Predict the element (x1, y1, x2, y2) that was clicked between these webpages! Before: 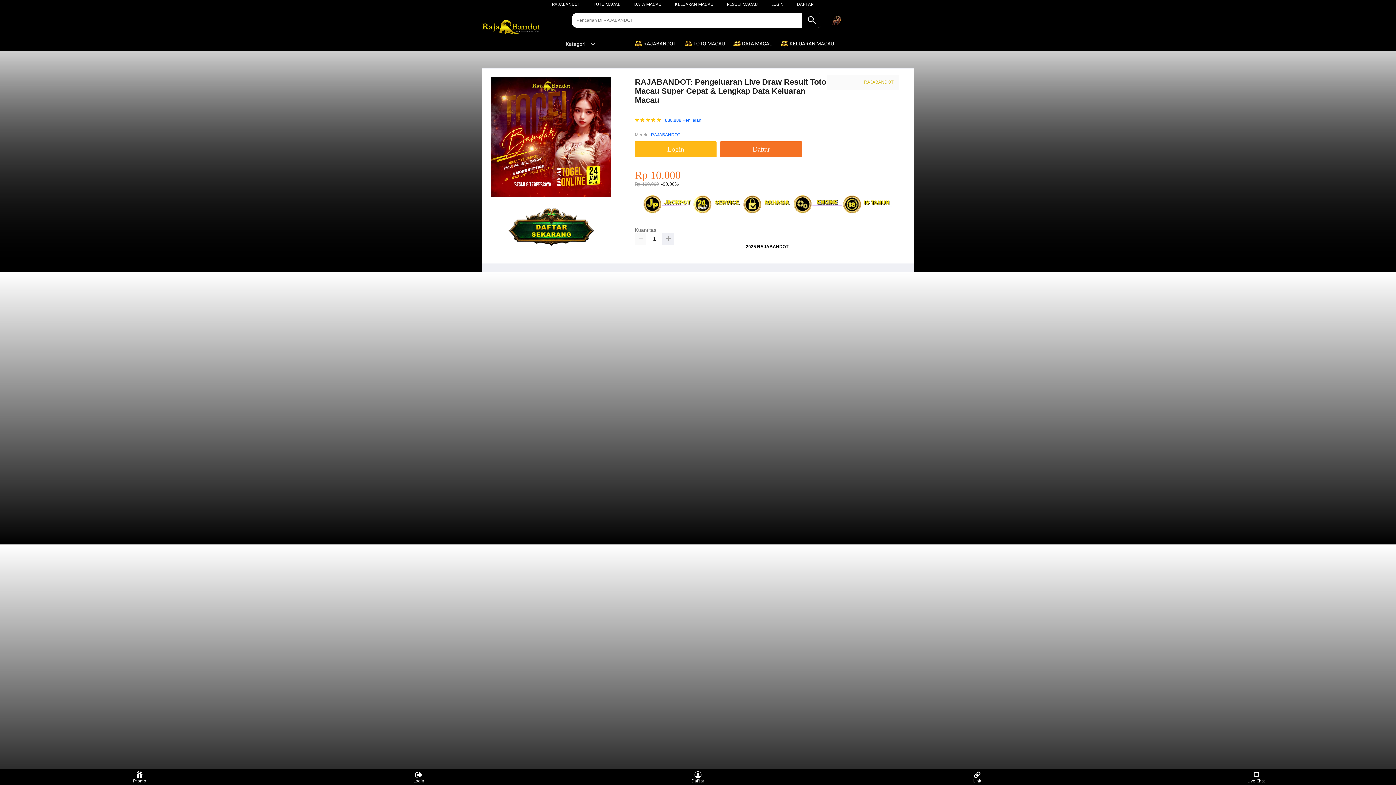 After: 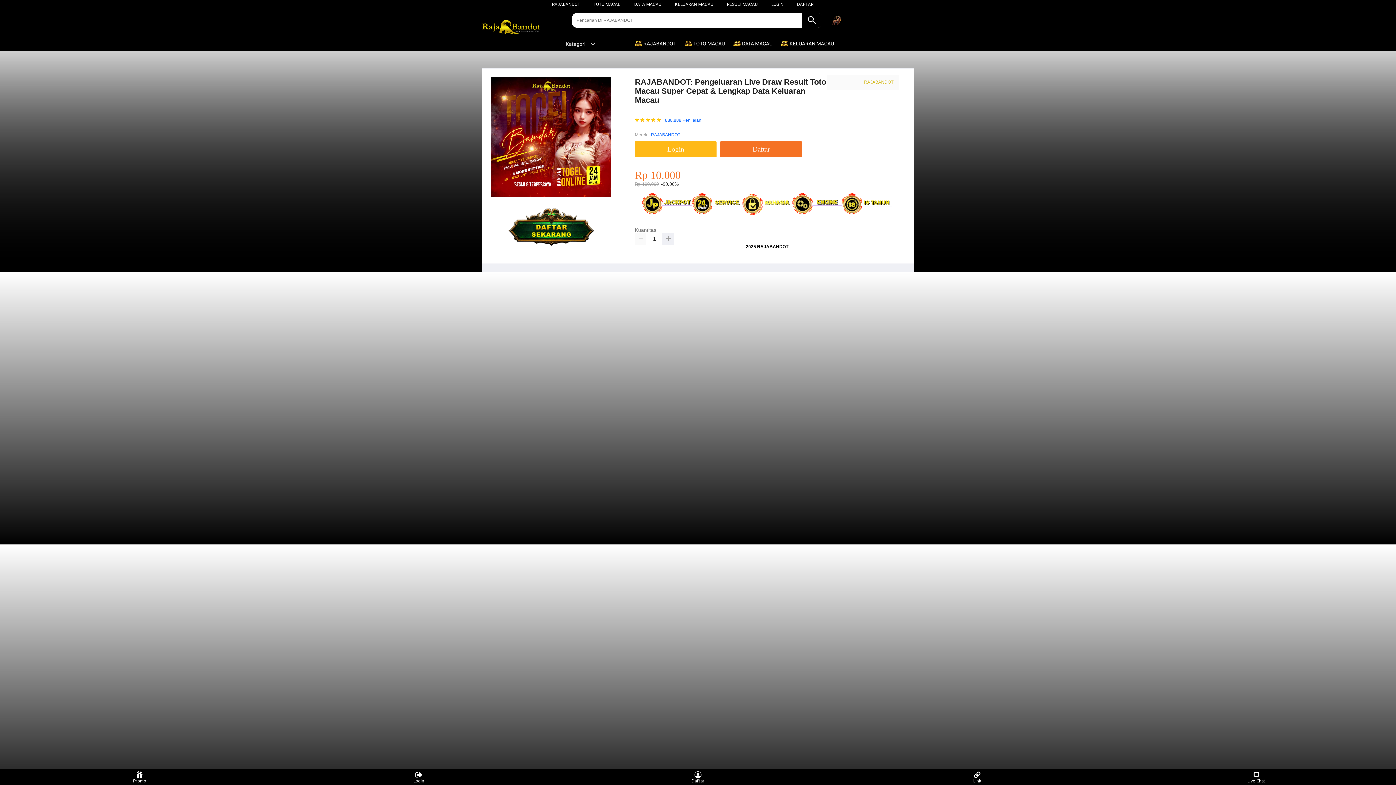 Action: bbox: (651, 131, 680, 138) label: RAJABANDOT